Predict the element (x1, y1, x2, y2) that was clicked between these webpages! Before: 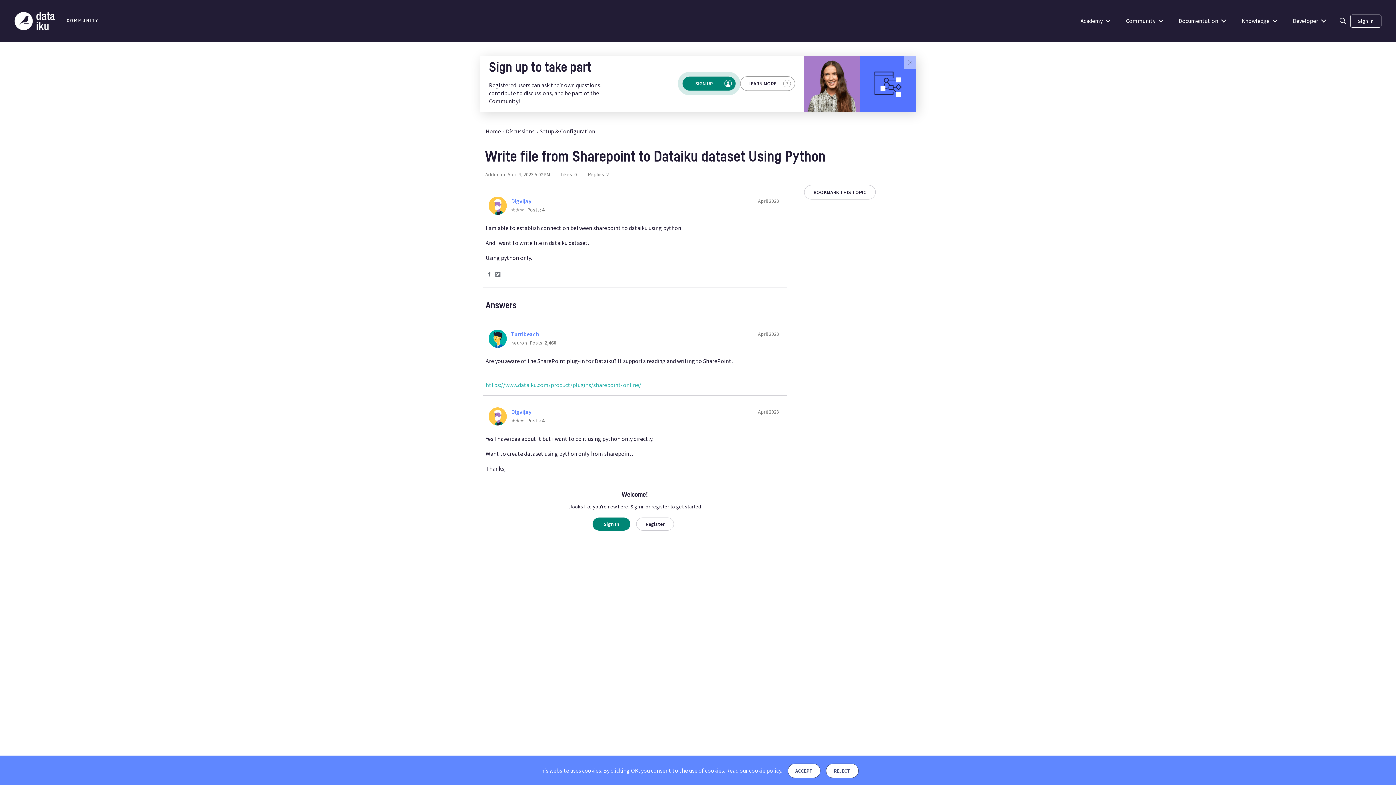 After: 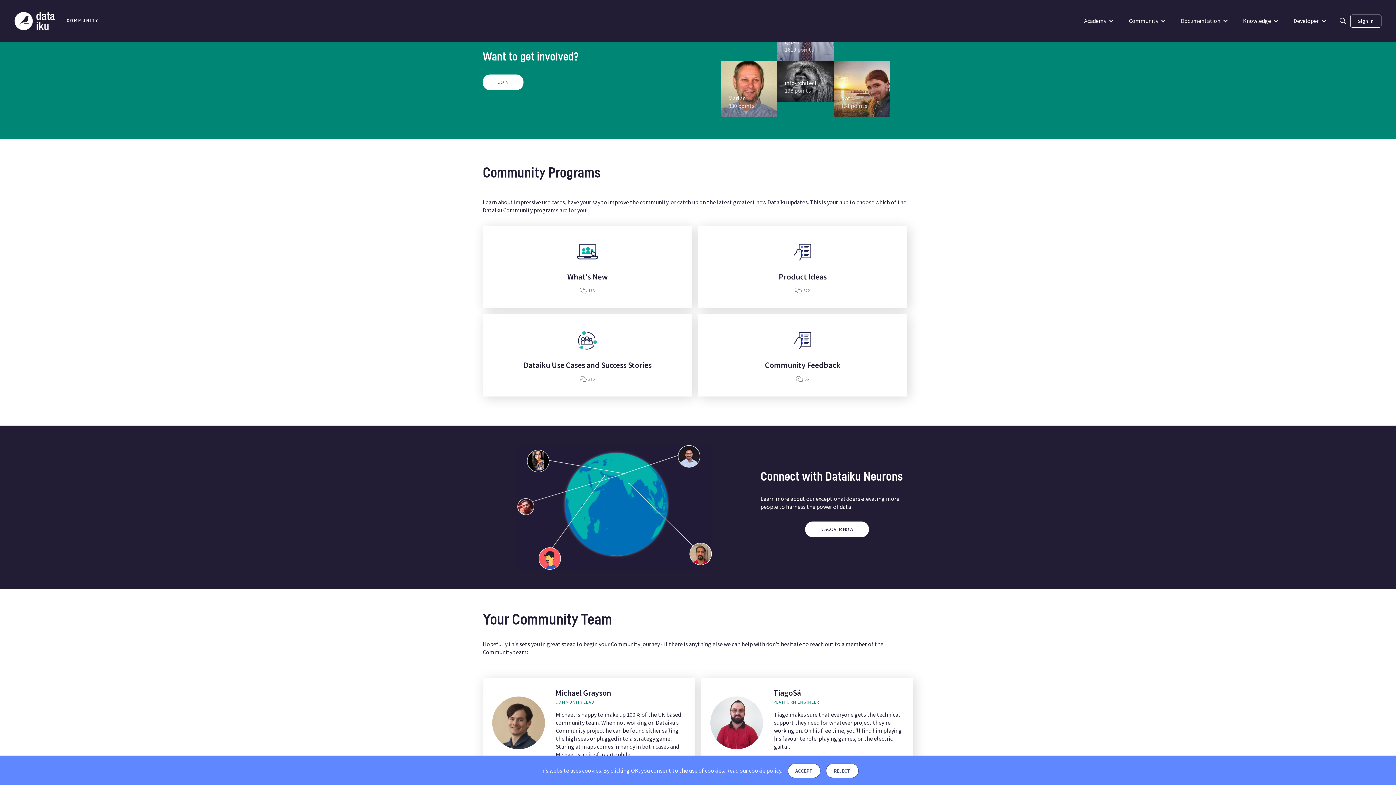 Action: bbox: (14, 11, 98, 30)